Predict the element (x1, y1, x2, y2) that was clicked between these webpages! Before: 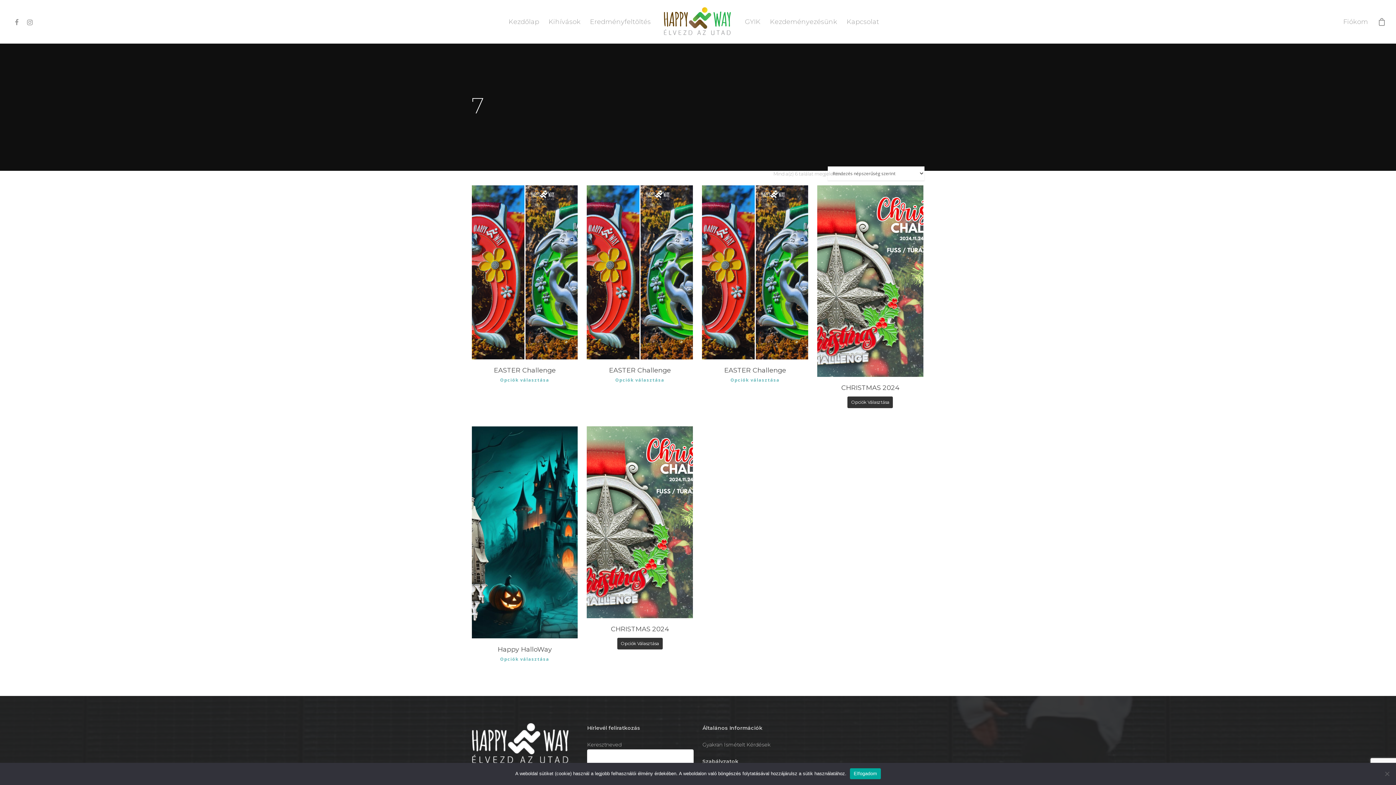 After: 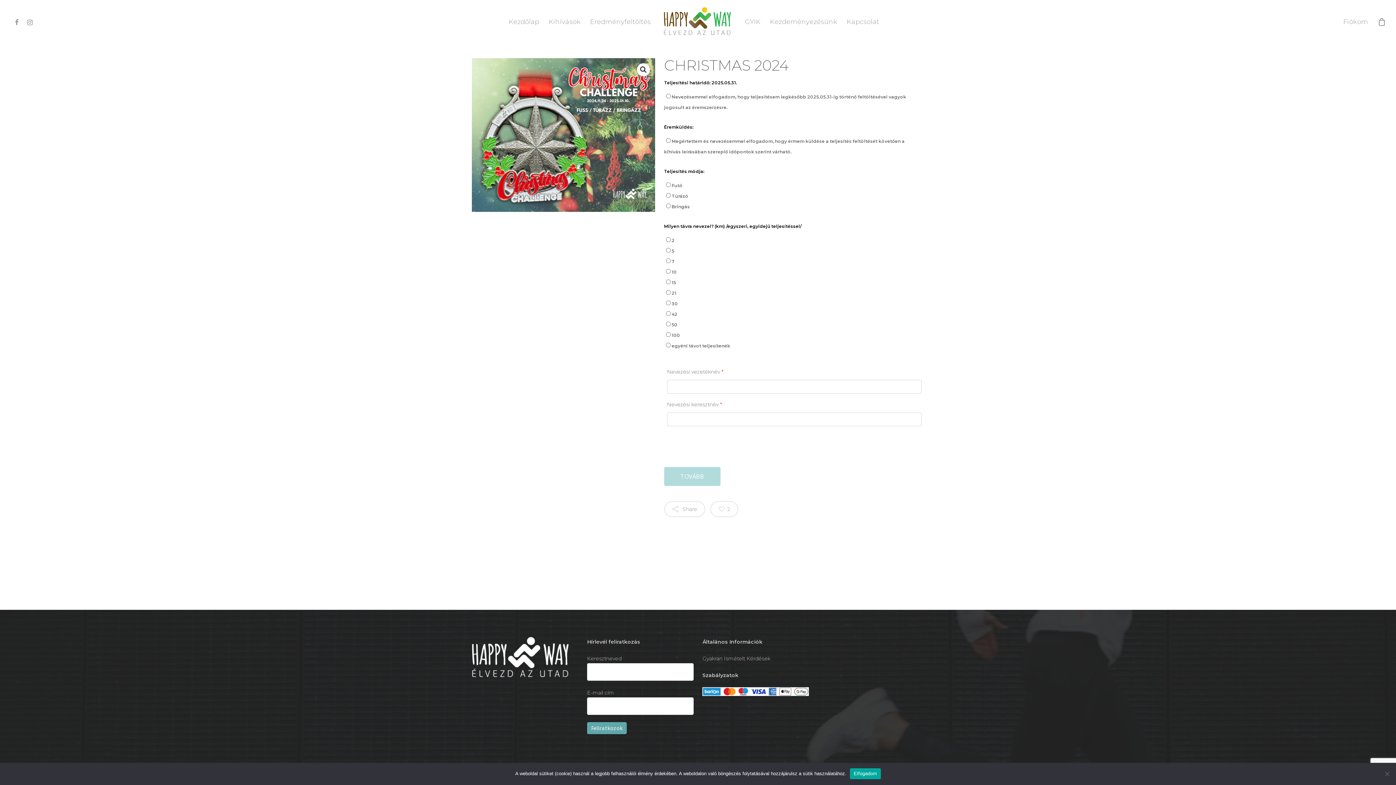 Action: label: Válasszunk “CHRISTMAS 2024” lehetőségek közül bbox: (847, 396, 893, 408)